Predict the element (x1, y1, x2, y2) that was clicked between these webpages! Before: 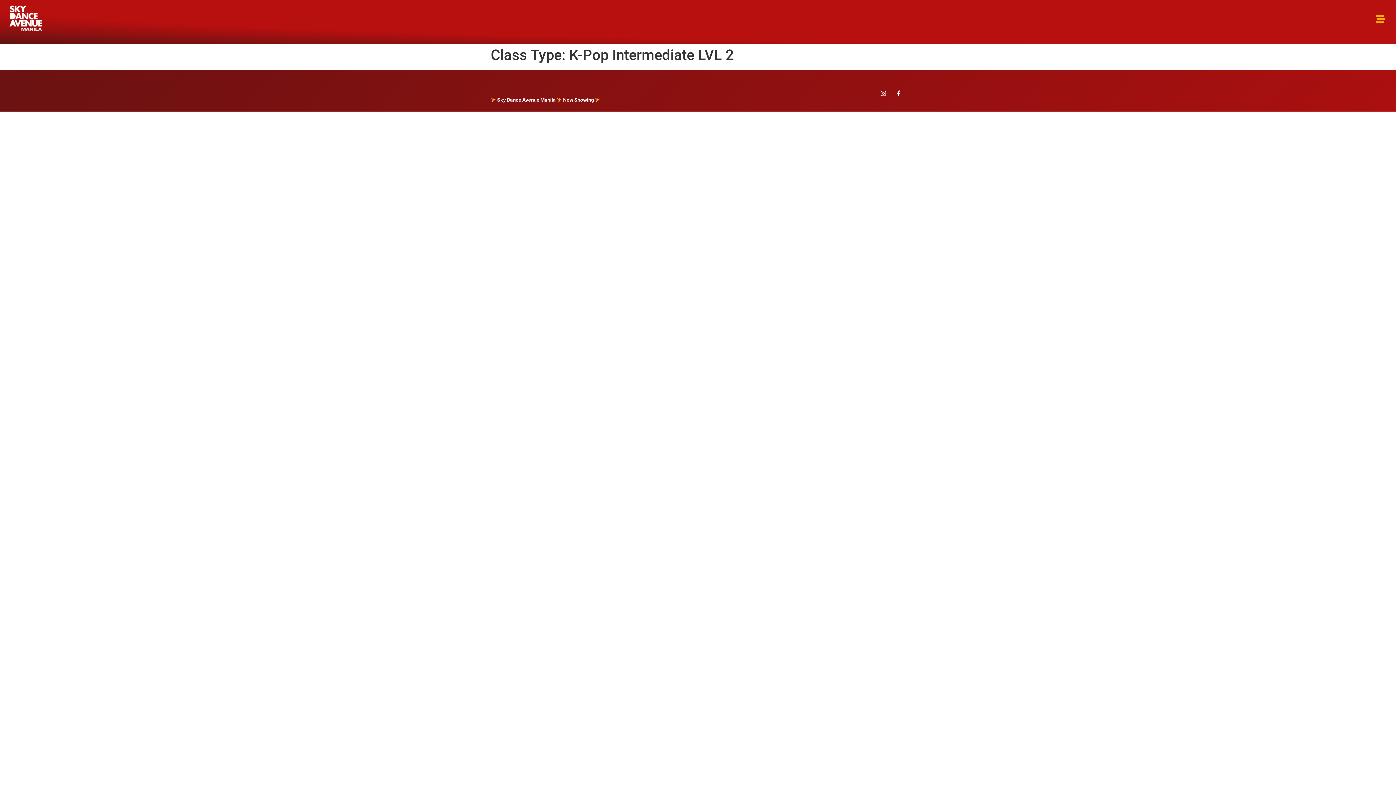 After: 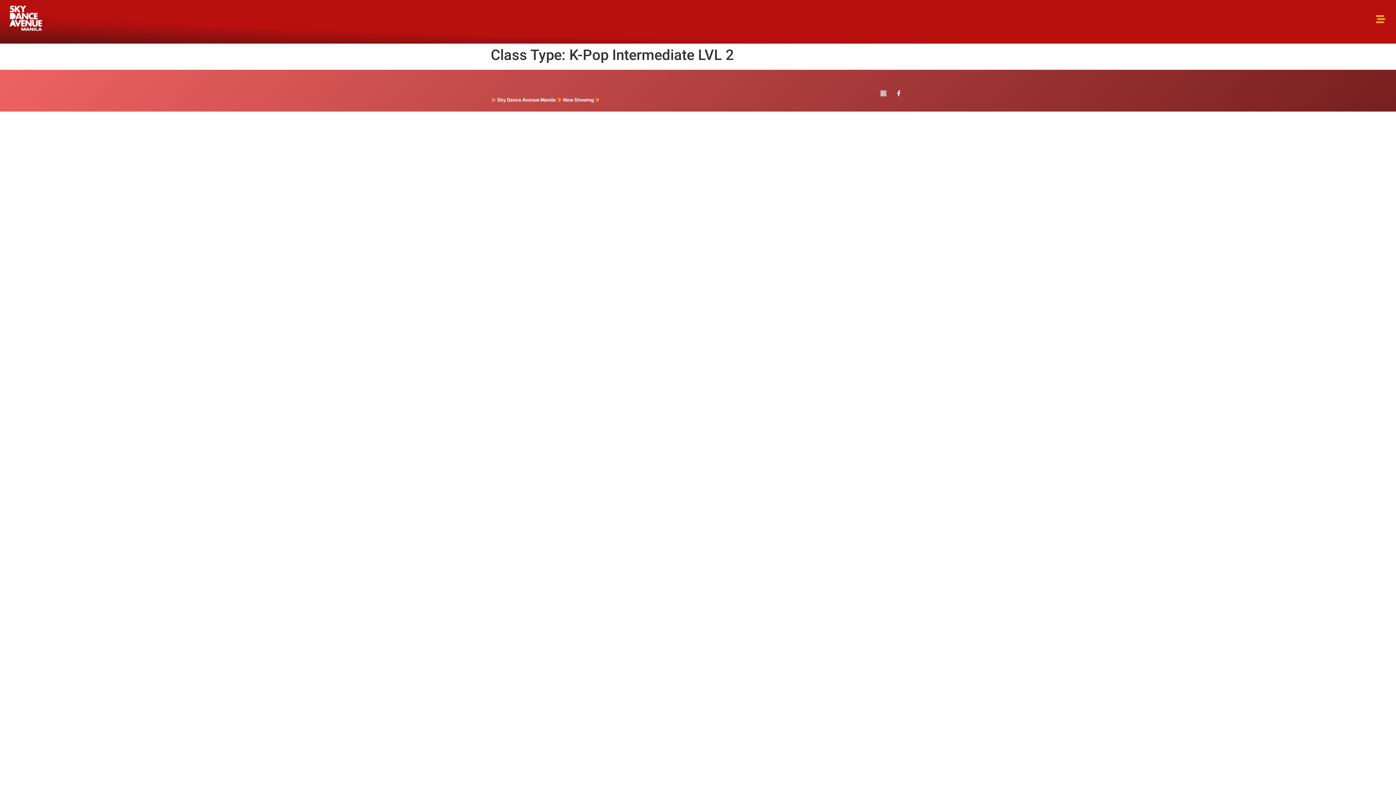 Action: label: Instagram bbox: (880, 90, 886, 96)